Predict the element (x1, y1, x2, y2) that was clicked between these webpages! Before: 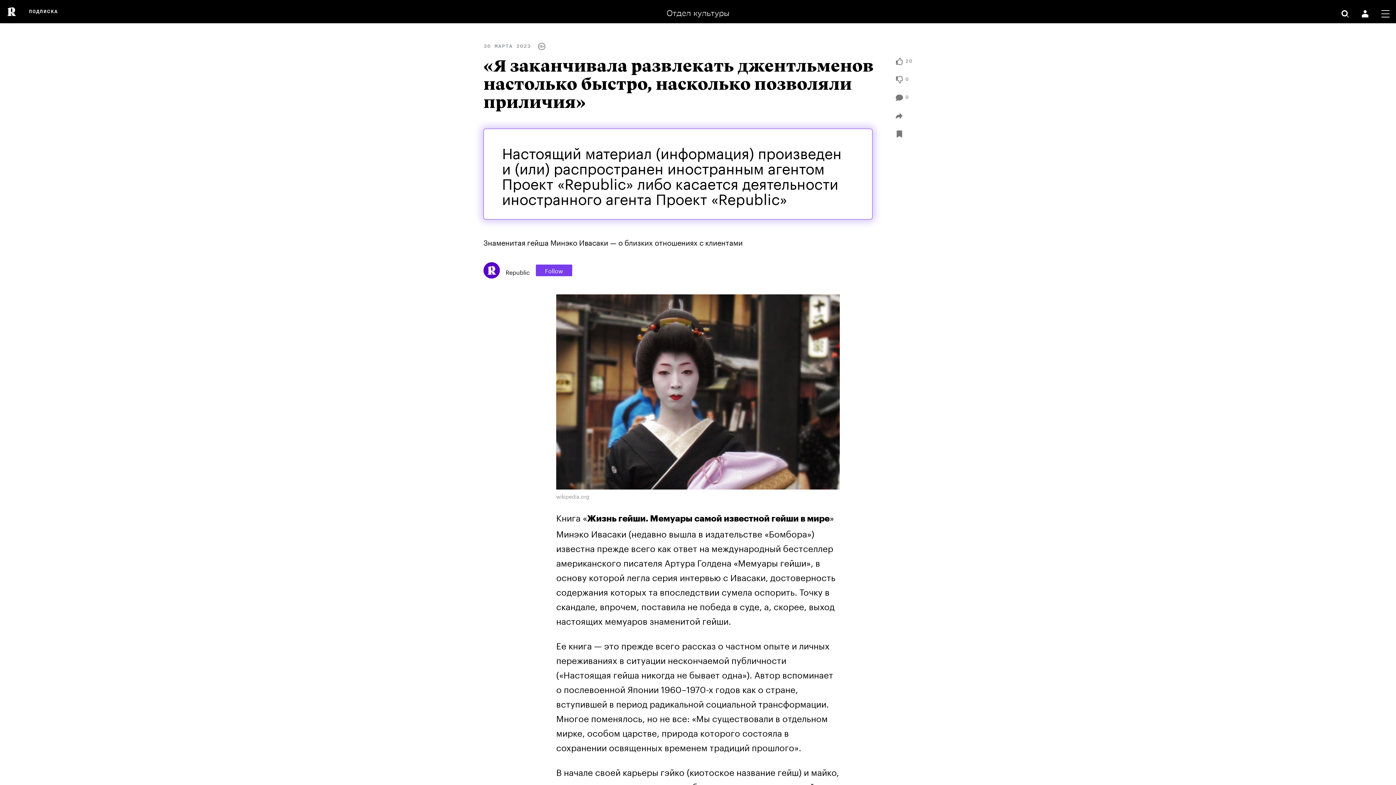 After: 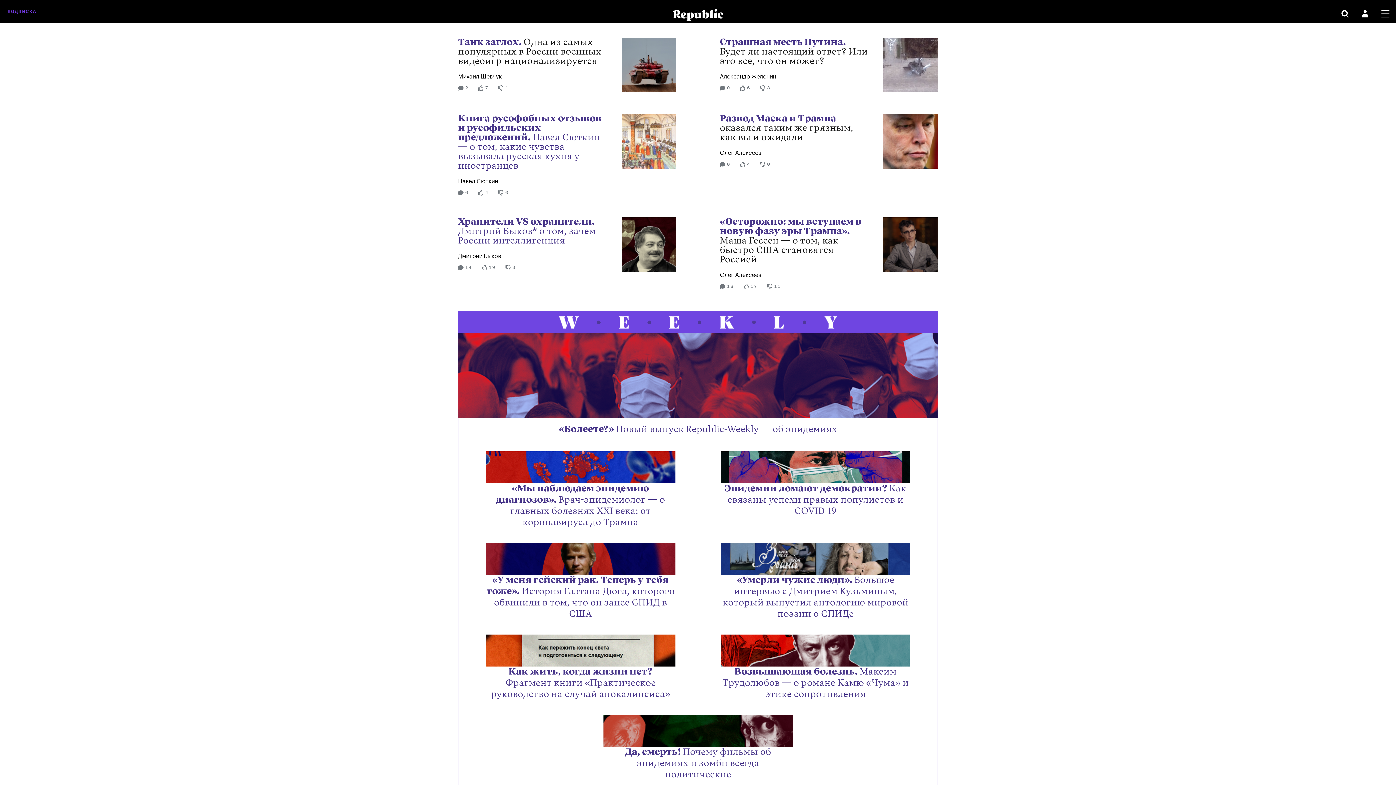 Action: bbox: (7, 0, 16, 23)